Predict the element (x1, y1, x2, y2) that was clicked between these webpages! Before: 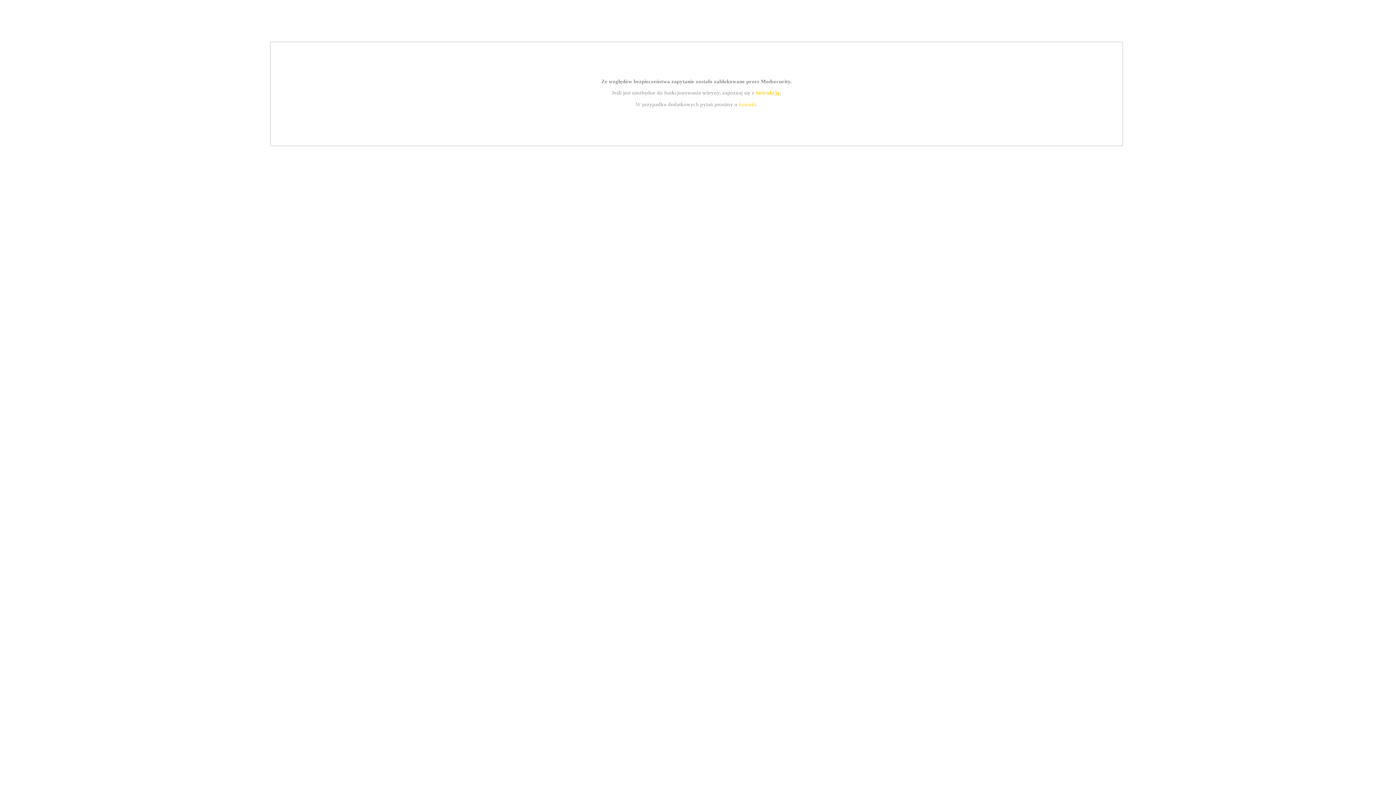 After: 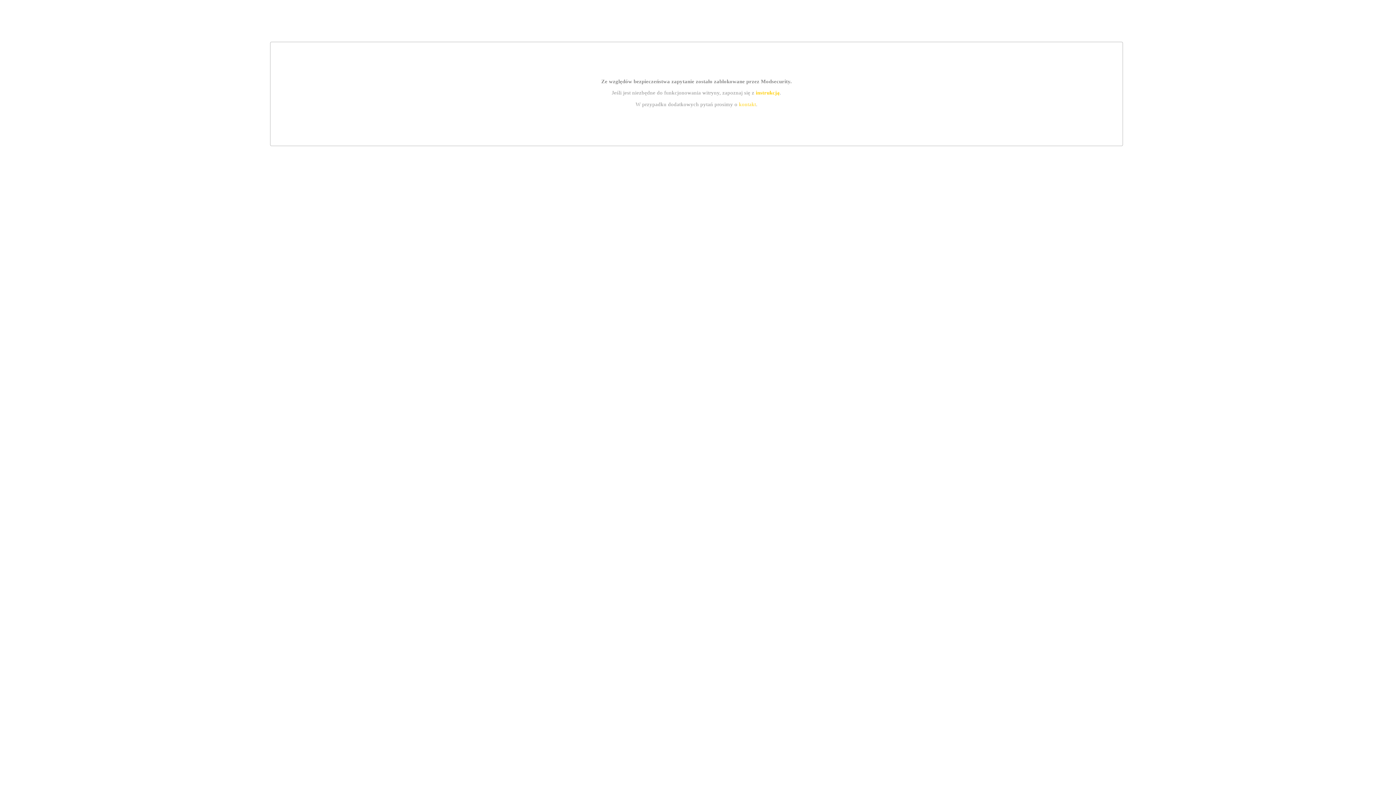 Action: label: instrukcją bbox: (755, 89, 779, 95)